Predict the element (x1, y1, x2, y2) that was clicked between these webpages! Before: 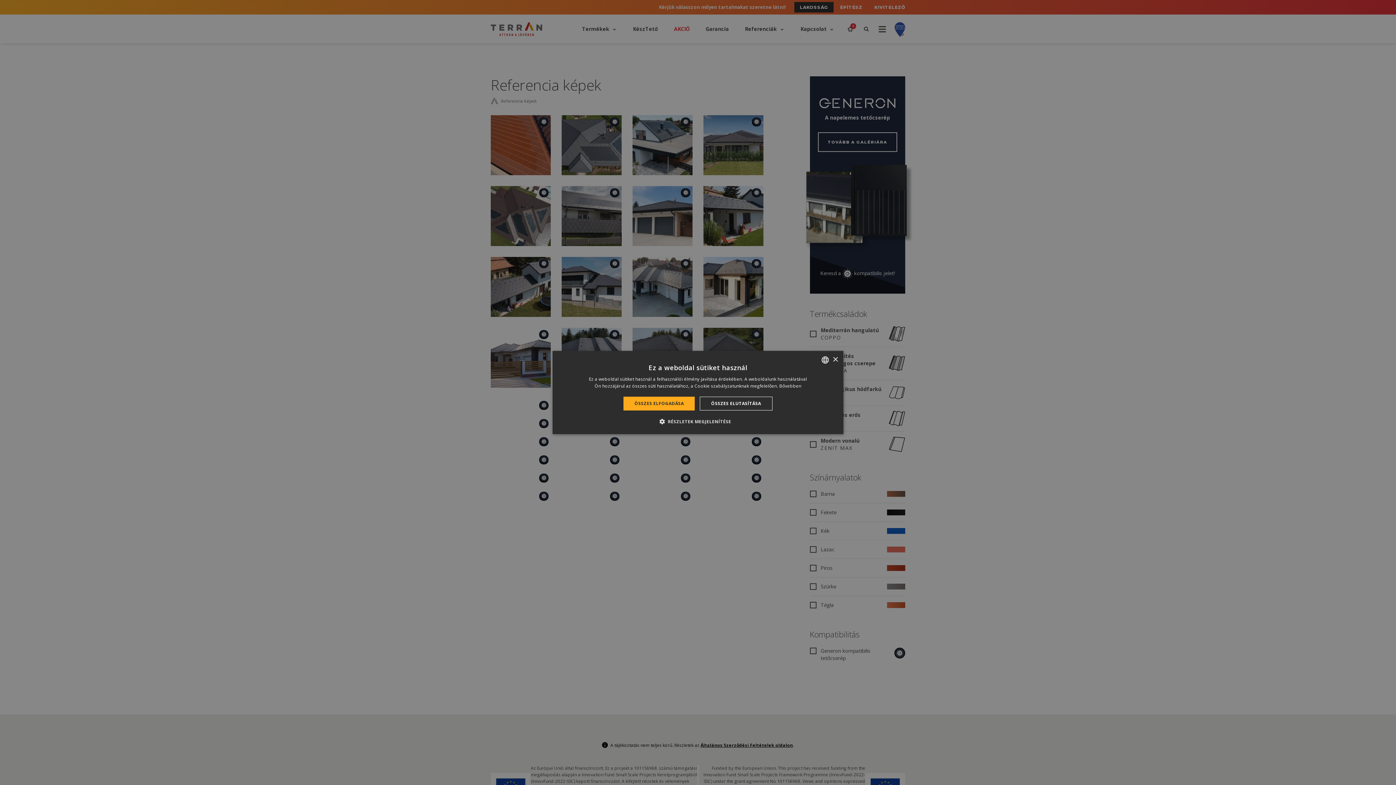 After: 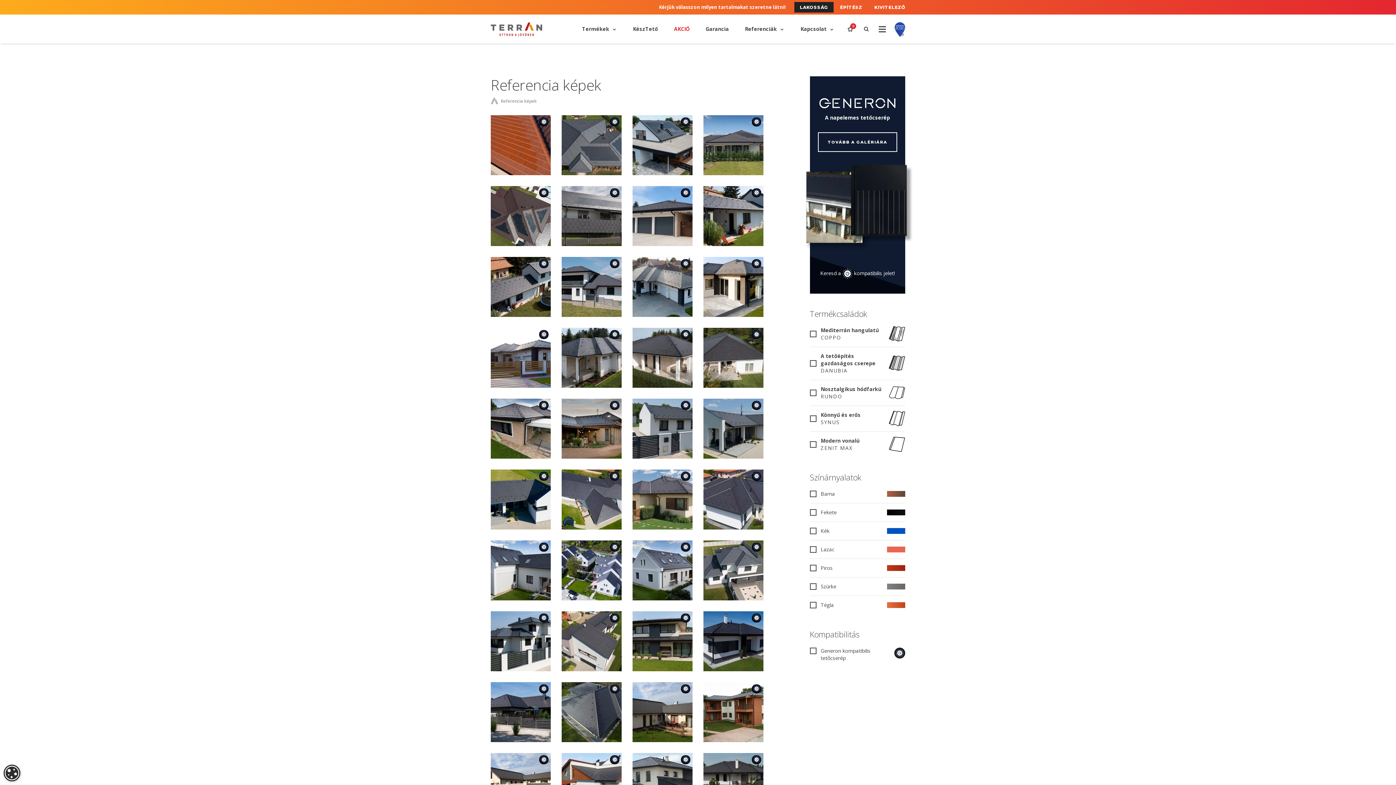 Action: bbox: (832, 357, 838, 362) label: Close